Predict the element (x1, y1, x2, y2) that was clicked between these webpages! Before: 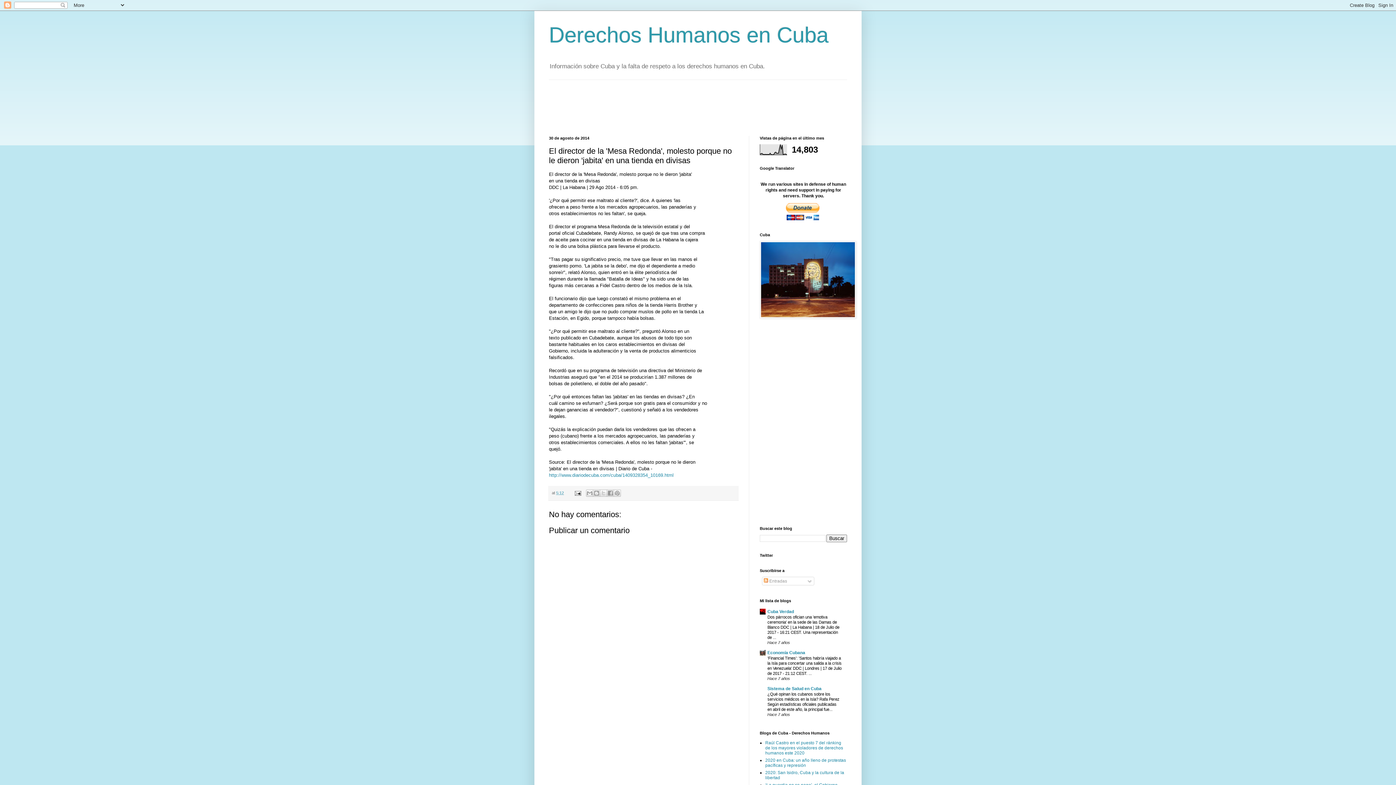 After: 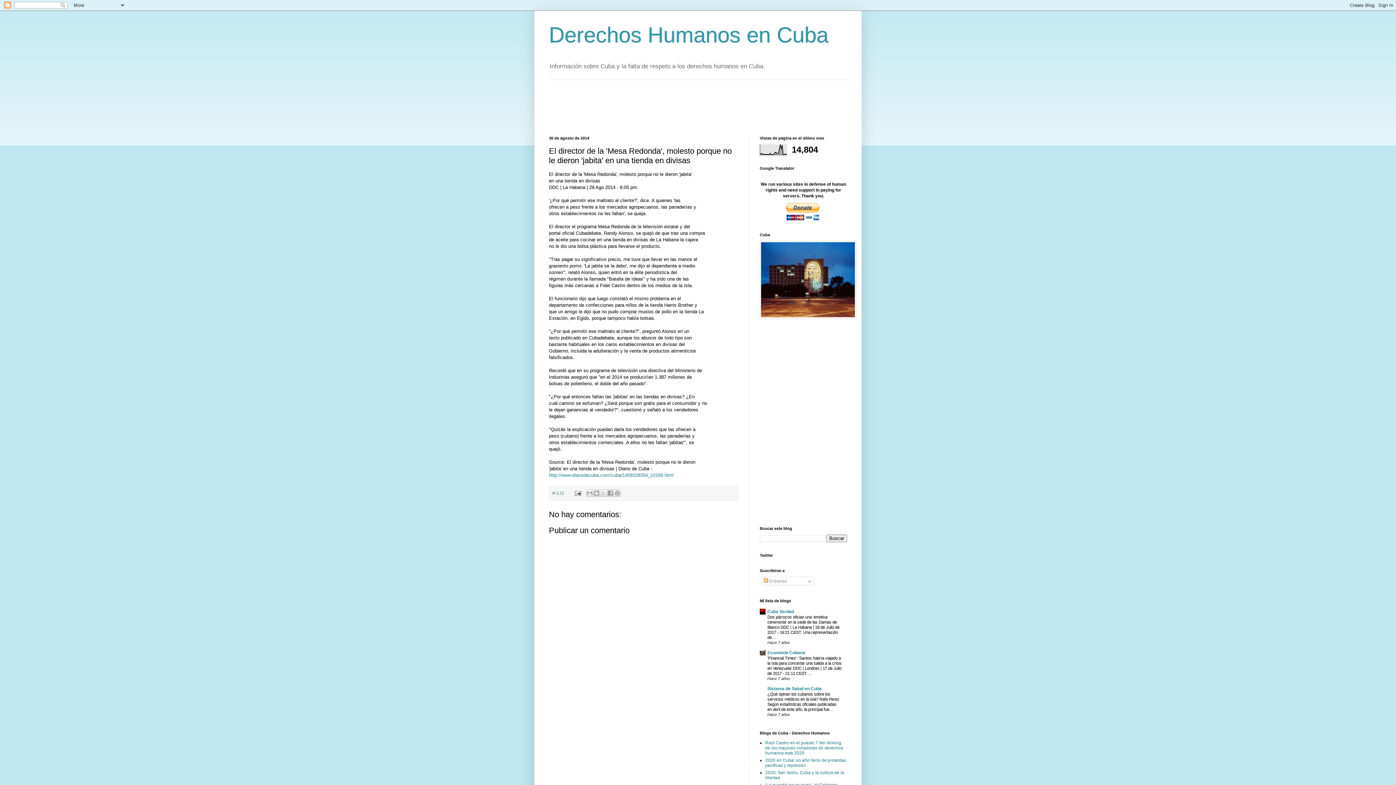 Action: bbox: (556, 490, 564, 495) label: 5:12